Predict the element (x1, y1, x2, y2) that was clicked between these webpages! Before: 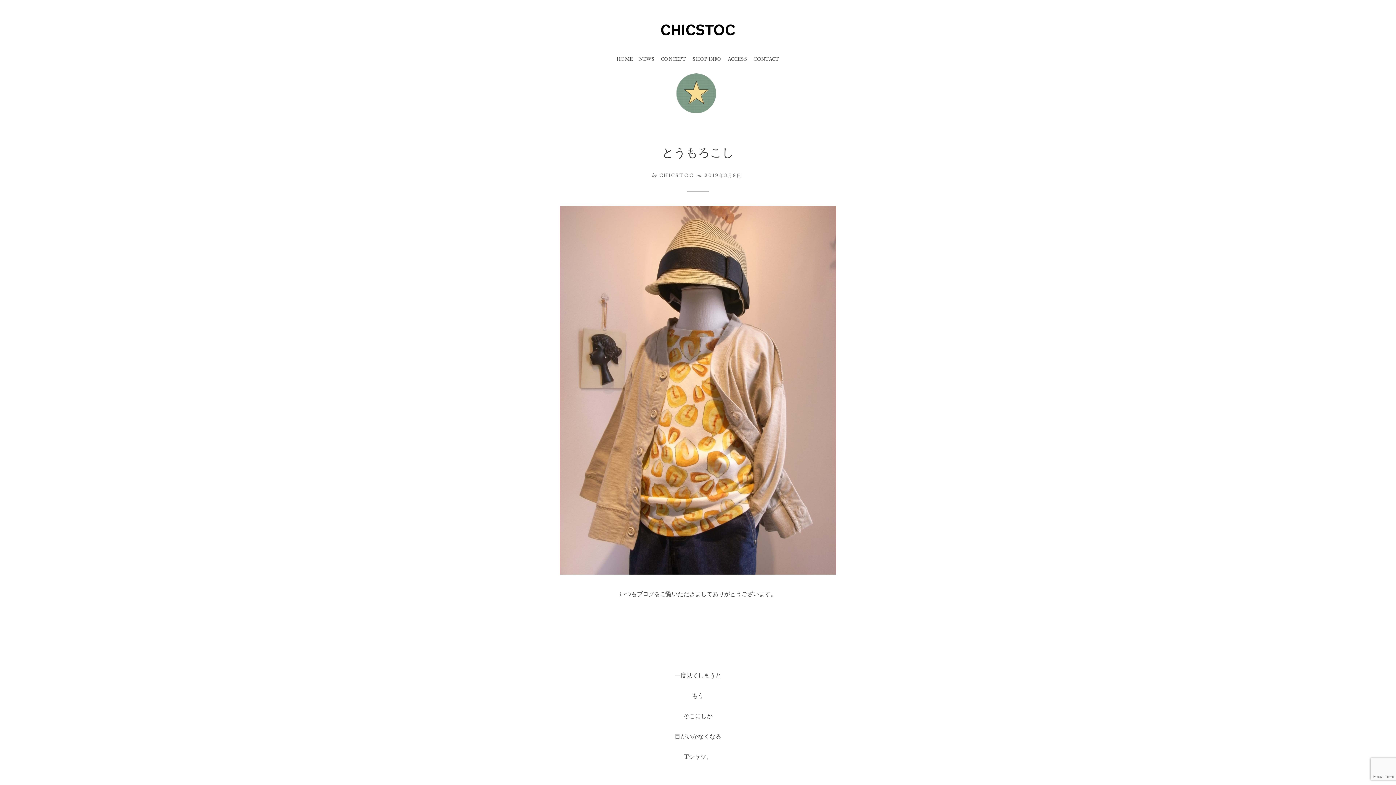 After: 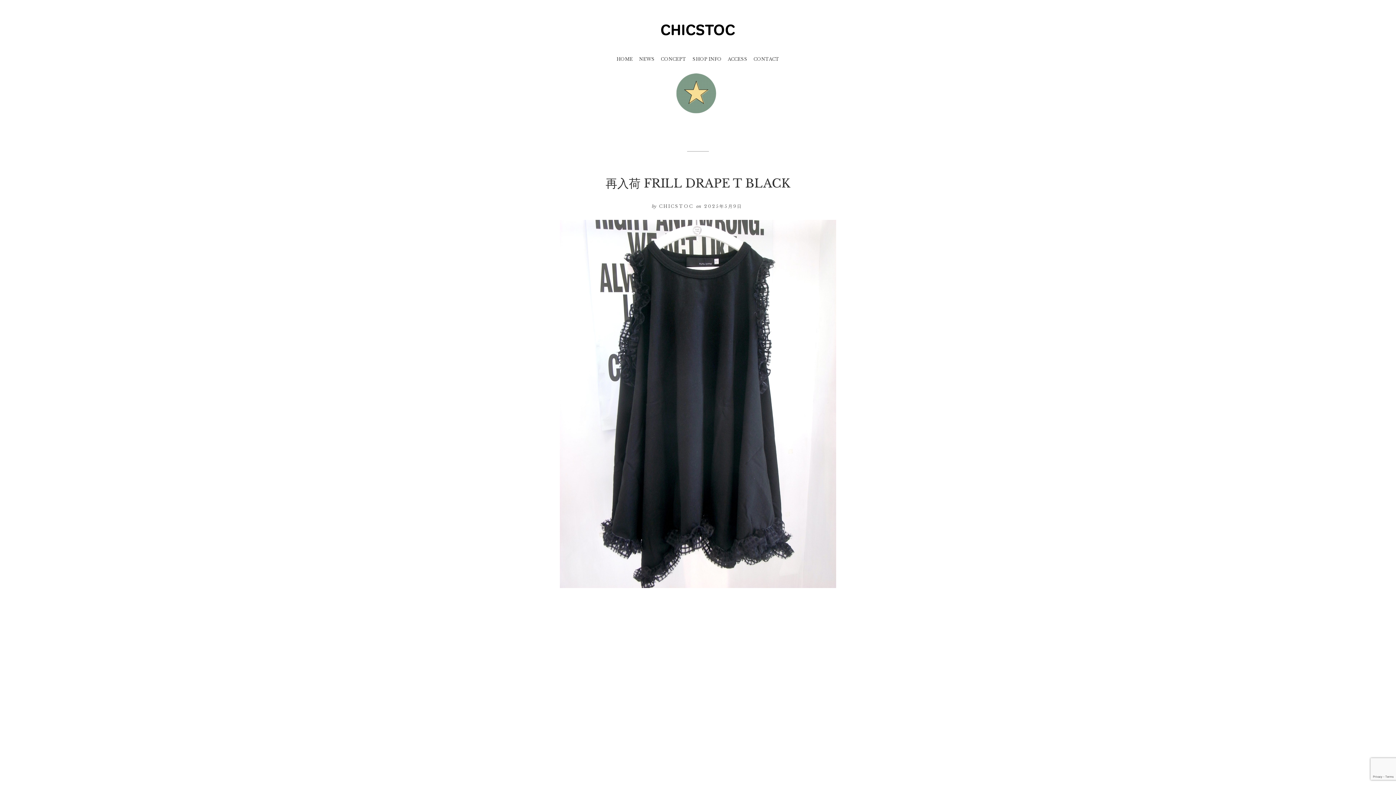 Action: label: CHICSTOC bbox: (659, 172, 693, 178)